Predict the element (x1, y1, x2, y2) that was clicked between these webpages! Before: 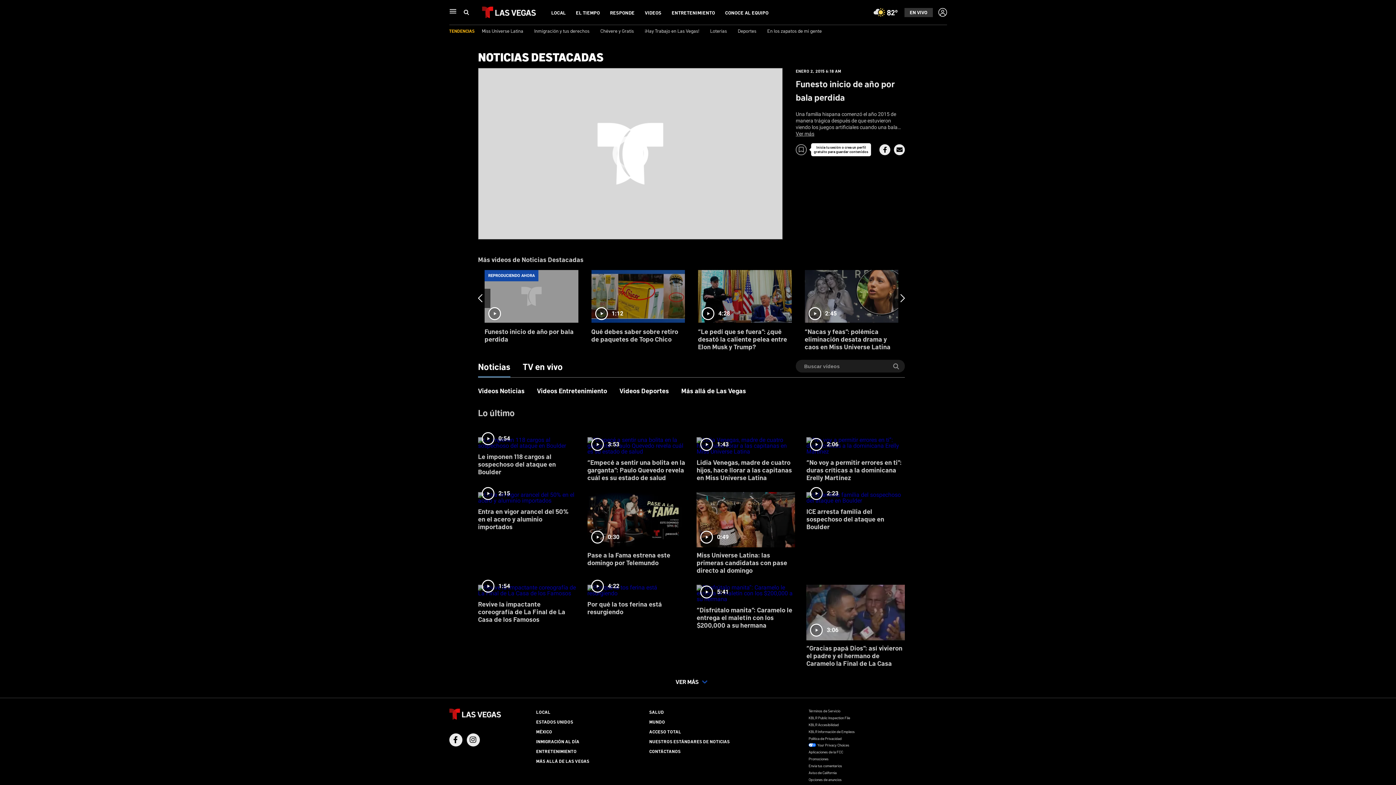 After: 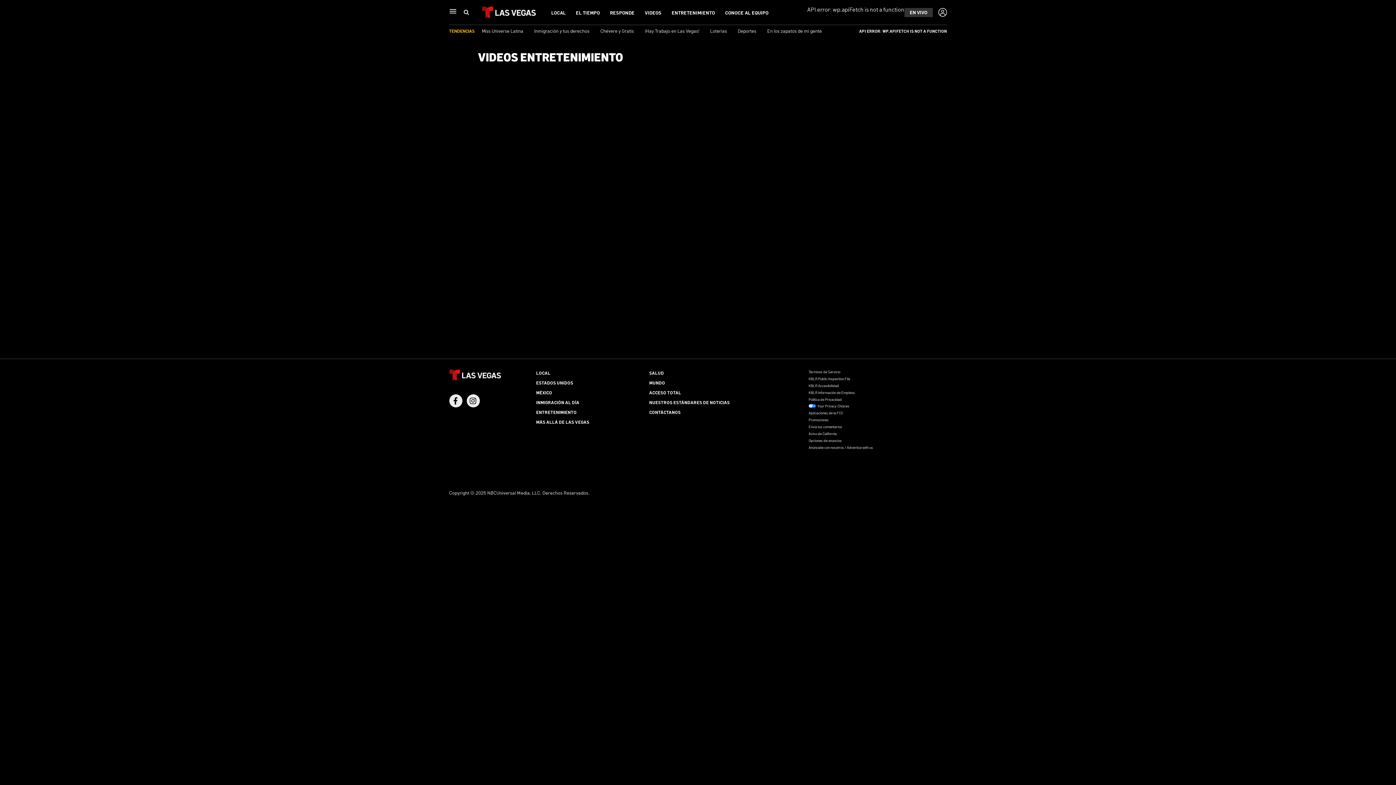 Action: bbox: (587, 487, 685, 572) label: 0:30
Pase a la Fama estrena este domingo por Telemundo